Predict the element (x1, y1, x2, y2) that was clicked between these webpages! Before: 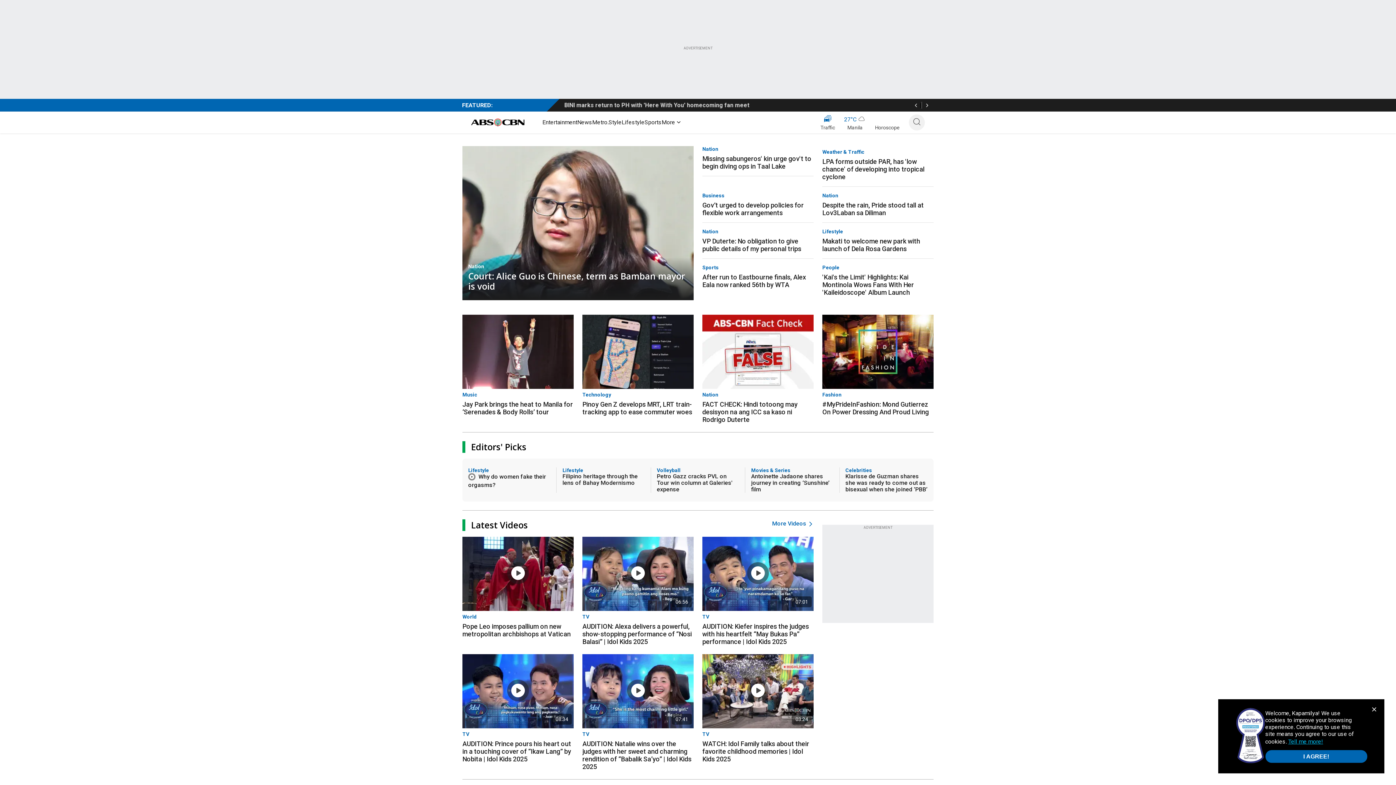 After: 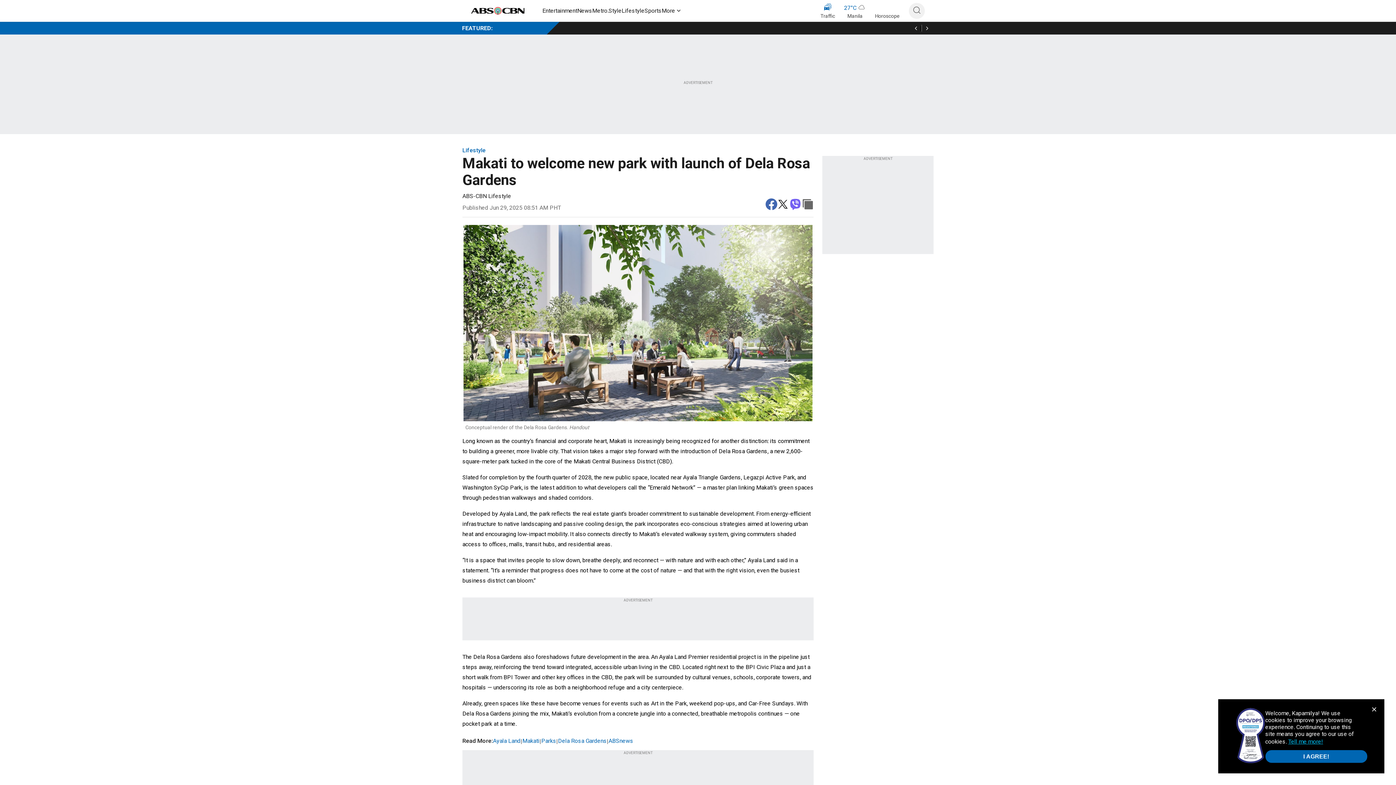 Action: label: Lifestyle
Makati to welcome new park with launch of Dela Rosa Gardens bbox: (822, 225, 933, 252)